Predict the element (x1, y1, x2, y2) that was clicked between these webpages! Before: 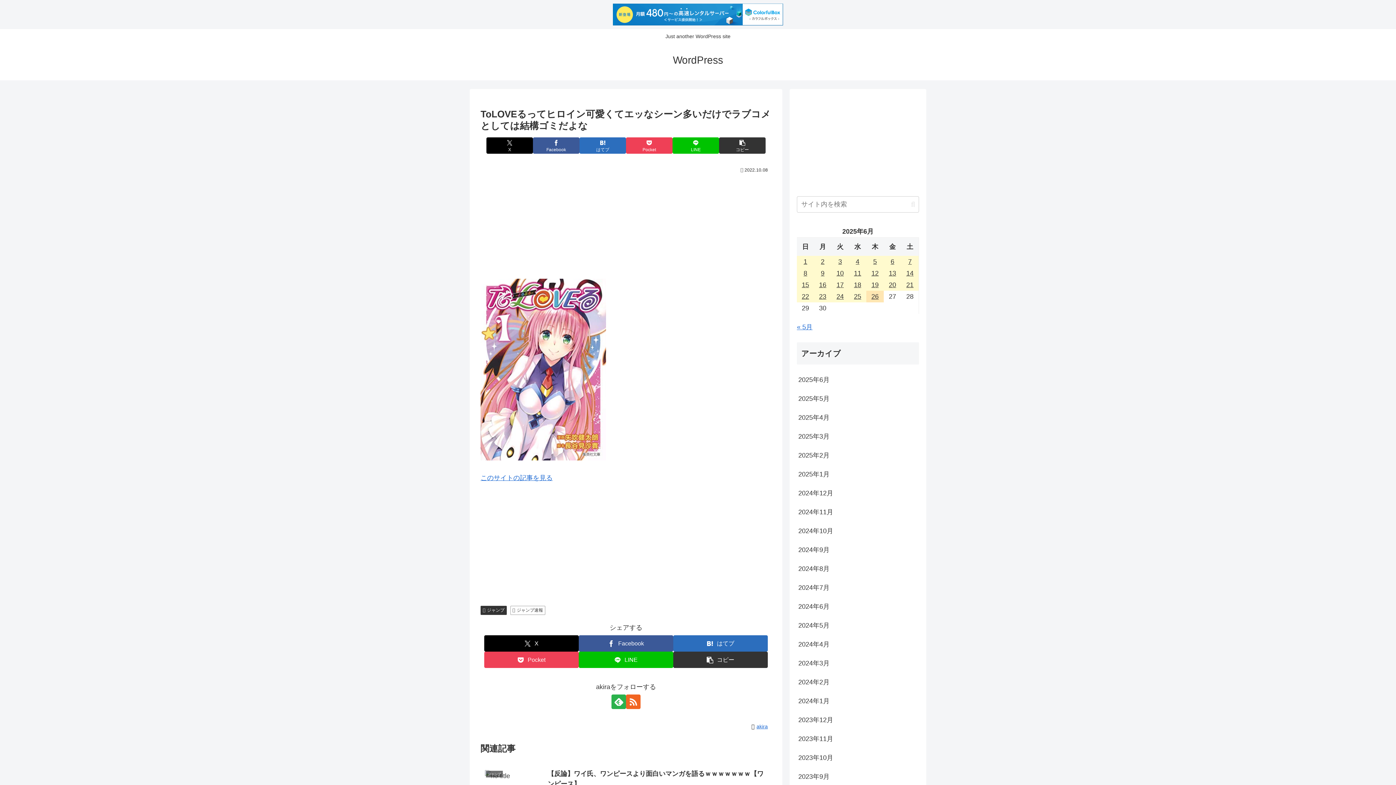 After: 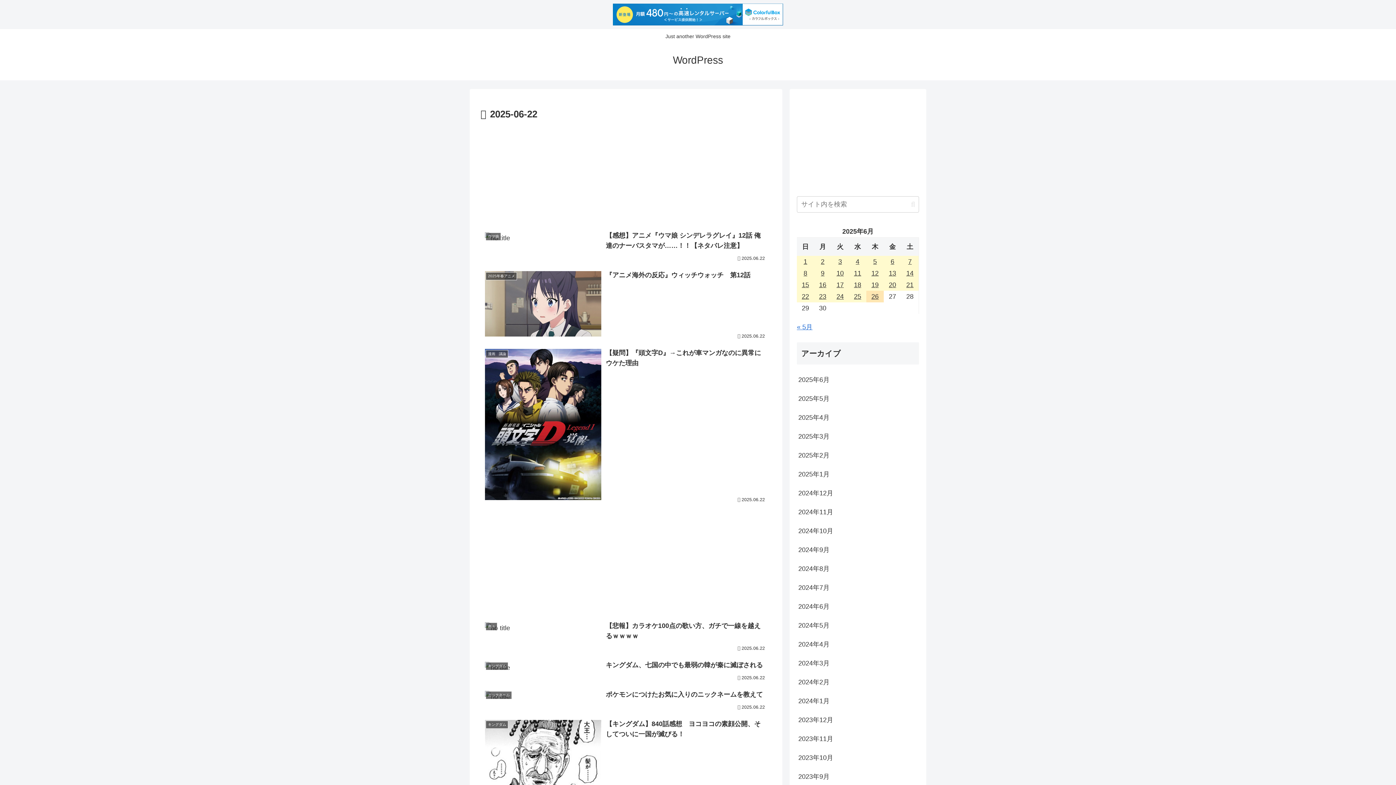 Action: bbox: (797, 291, 814, 302) label: 2025年6月22日 に投稿を公開